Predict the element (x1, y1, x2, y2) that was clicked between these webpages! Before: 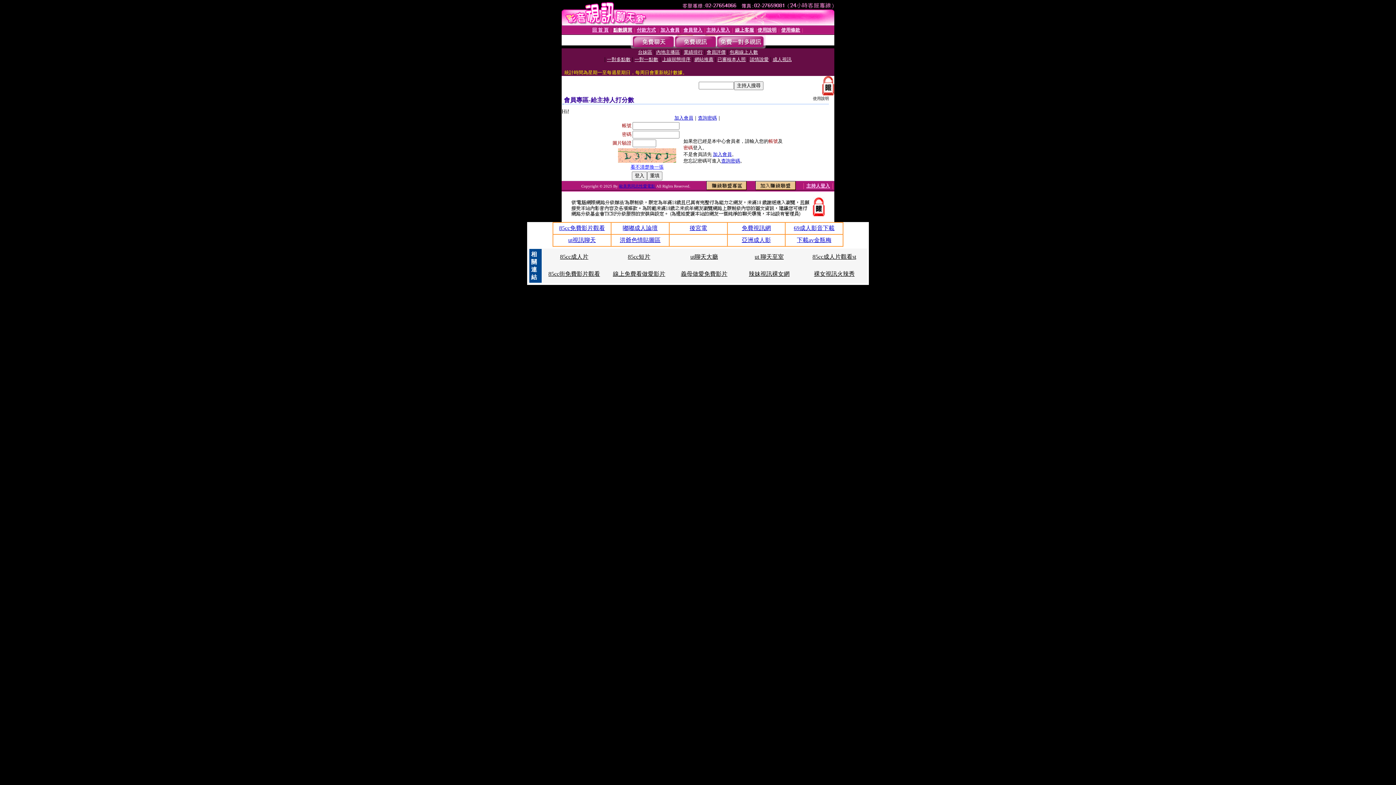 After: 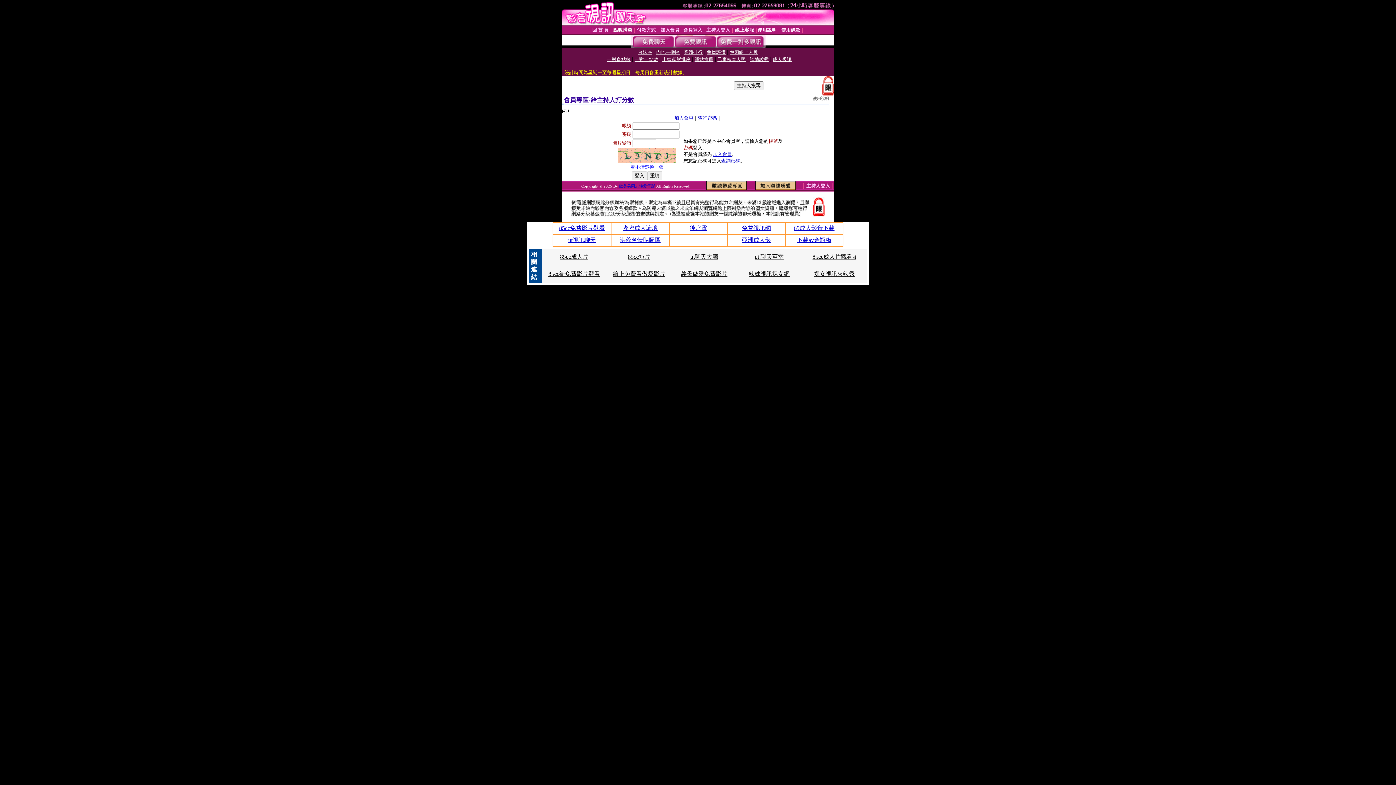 Action: label: 義母做愛免費影片 bbox: (681, 270, 727, 277)